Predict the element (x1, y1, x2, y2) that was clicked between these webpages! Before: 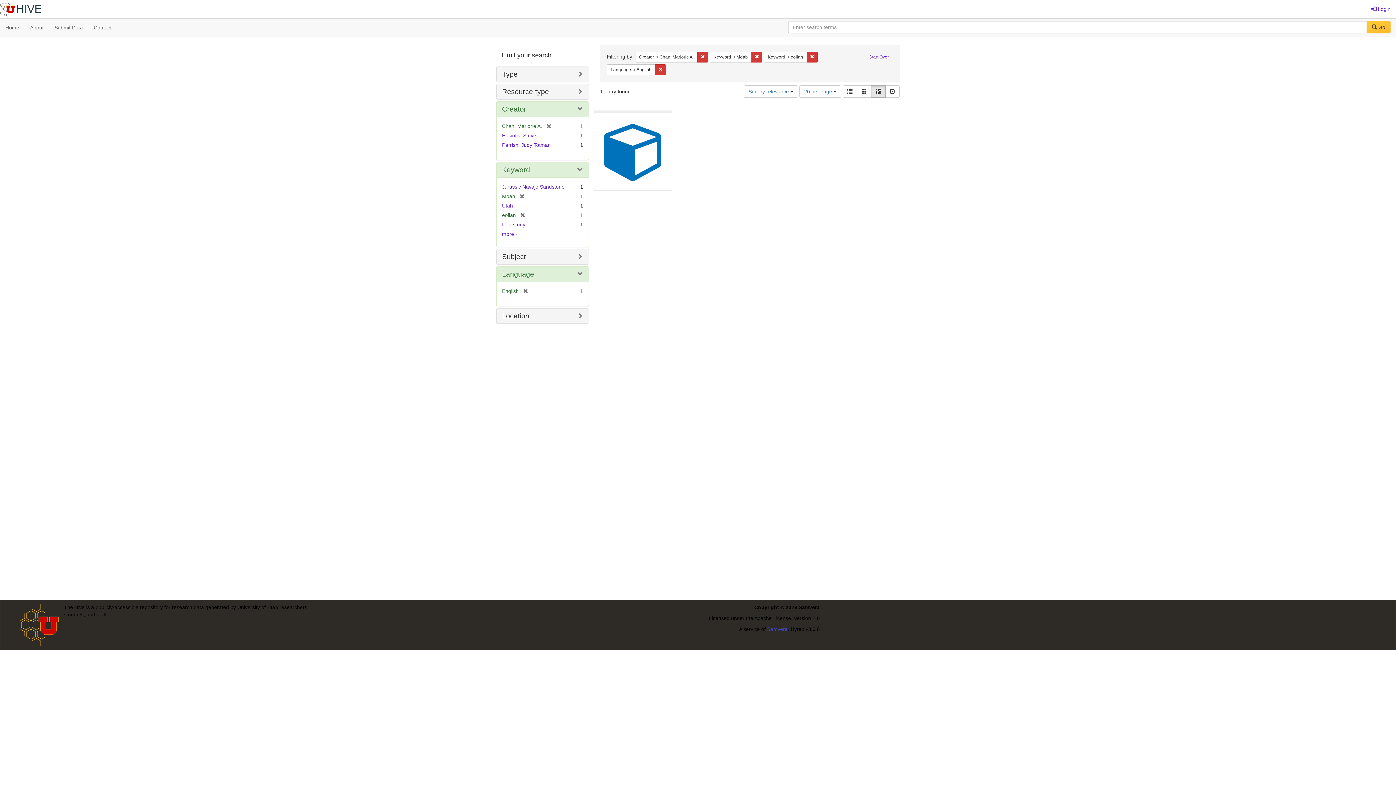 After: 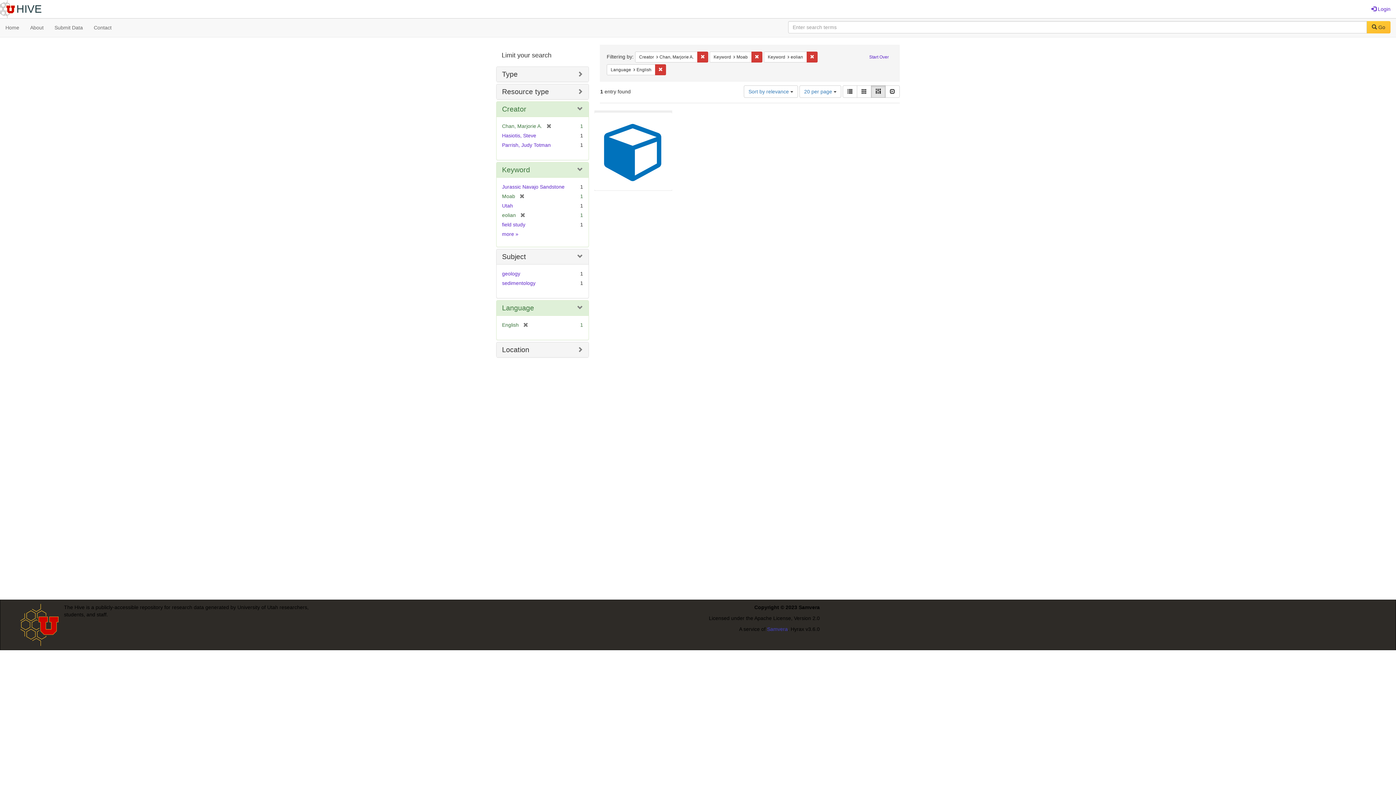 Action: bbox: (502, 252, 526, 260) label: Subject